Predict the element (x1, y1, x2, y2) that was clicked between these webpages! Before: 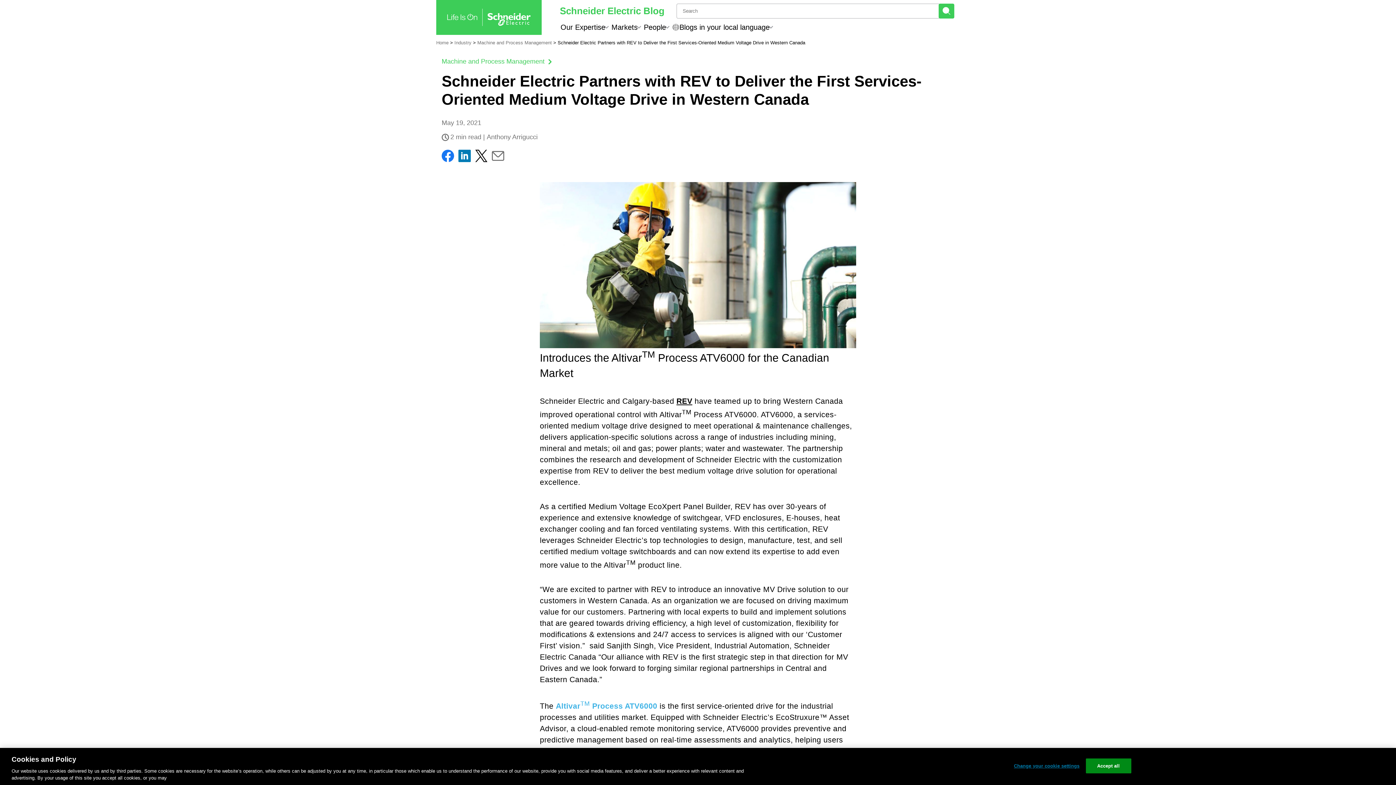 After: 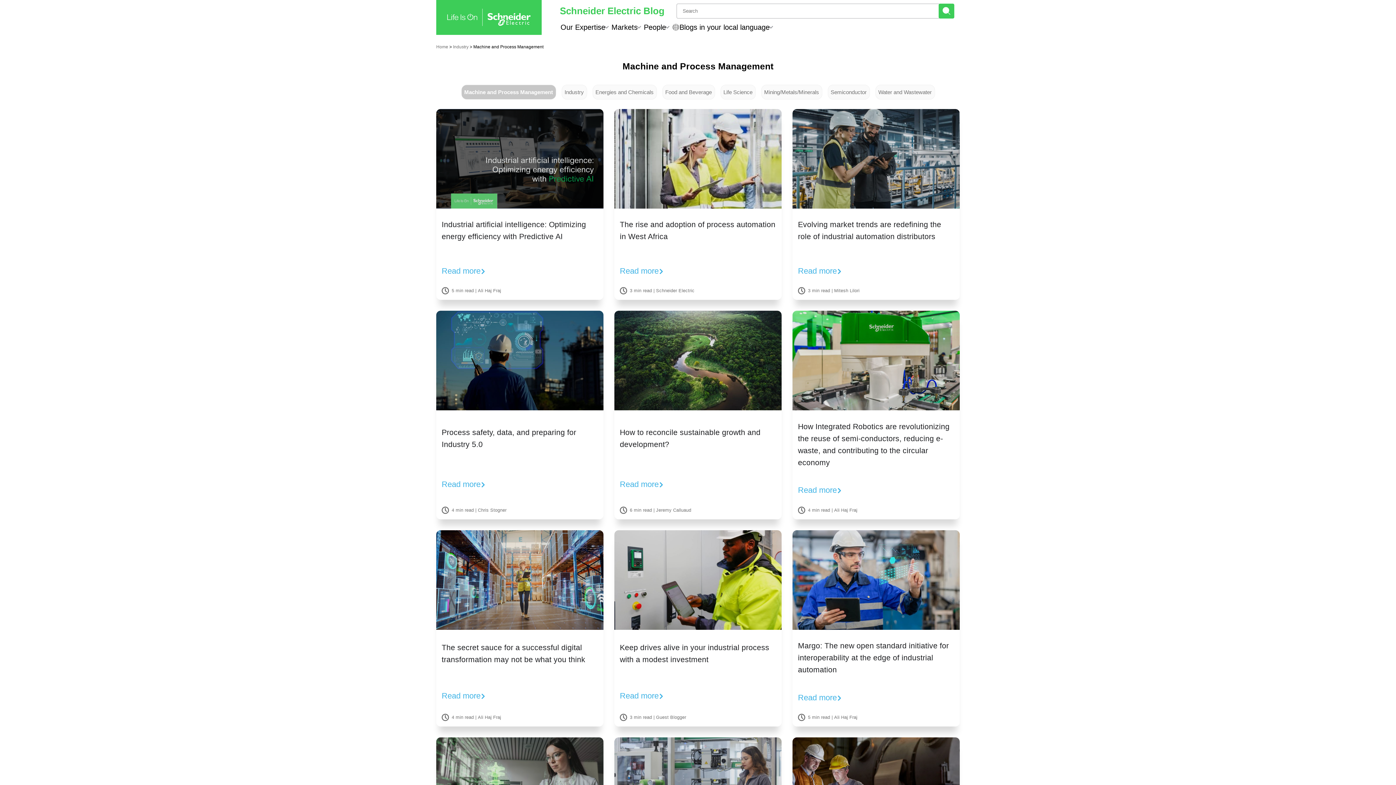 Action: label: Machine and Process Management bbox: (477, 40, 552, 45)